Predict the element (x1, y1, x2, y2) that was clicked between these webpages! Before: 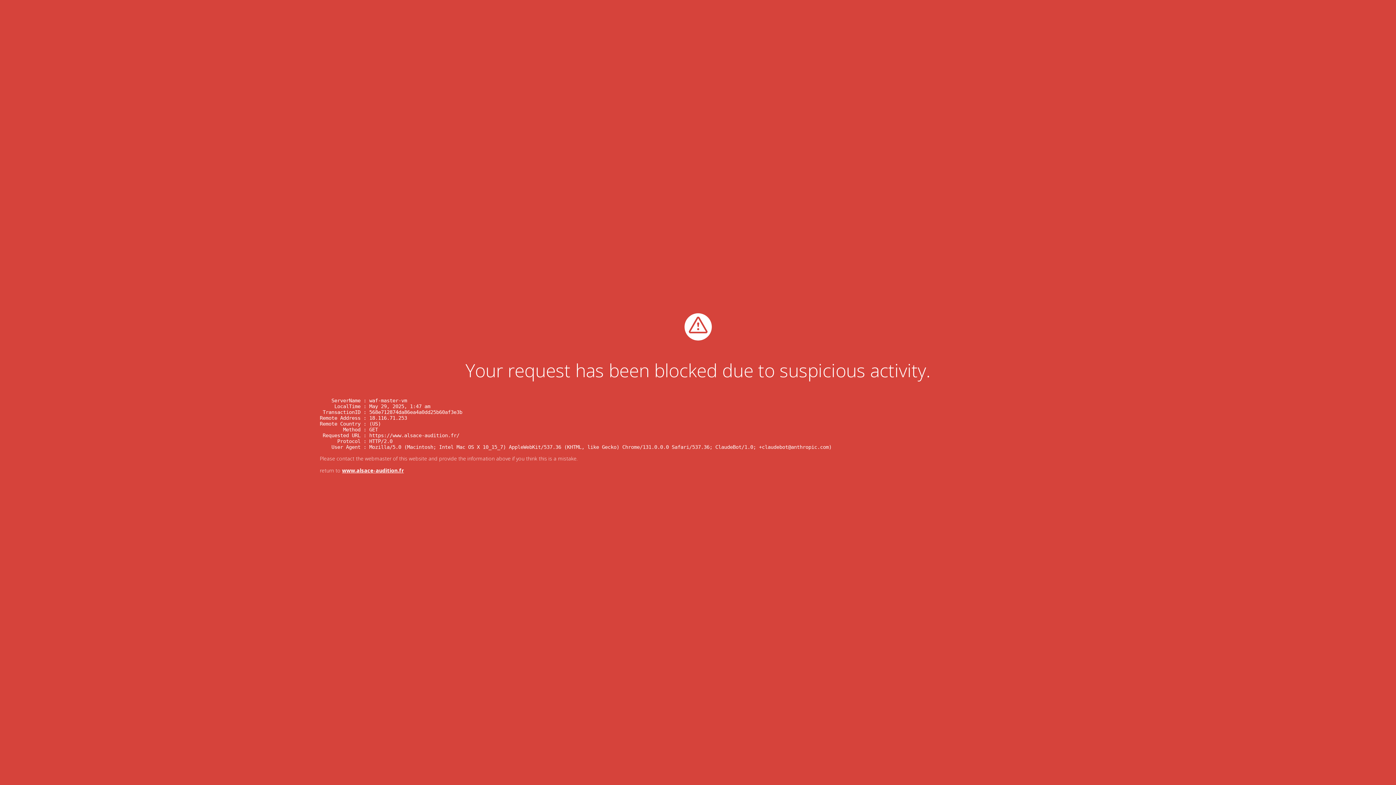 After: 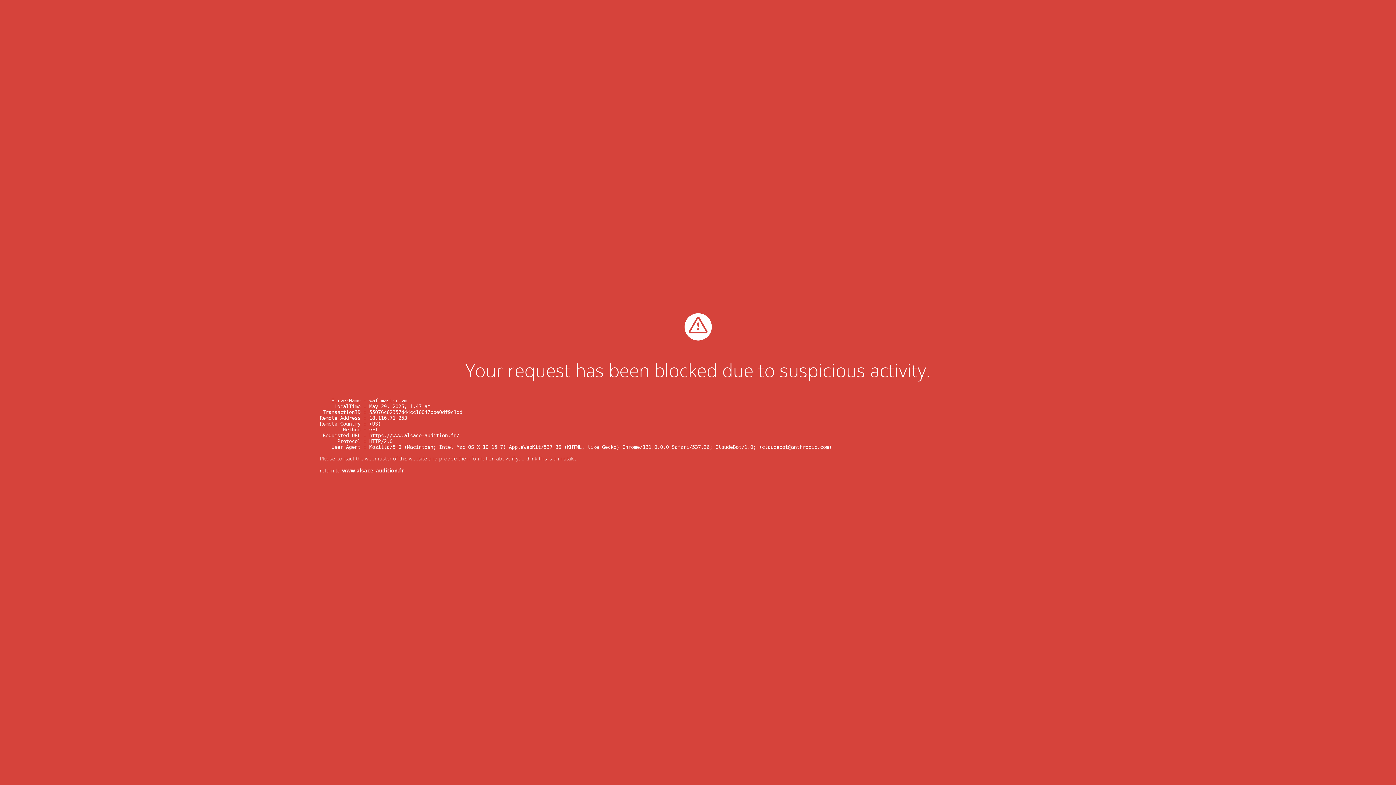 Action: bbox: (342, 467, 403, 474) label: www.alsace-audition.fr